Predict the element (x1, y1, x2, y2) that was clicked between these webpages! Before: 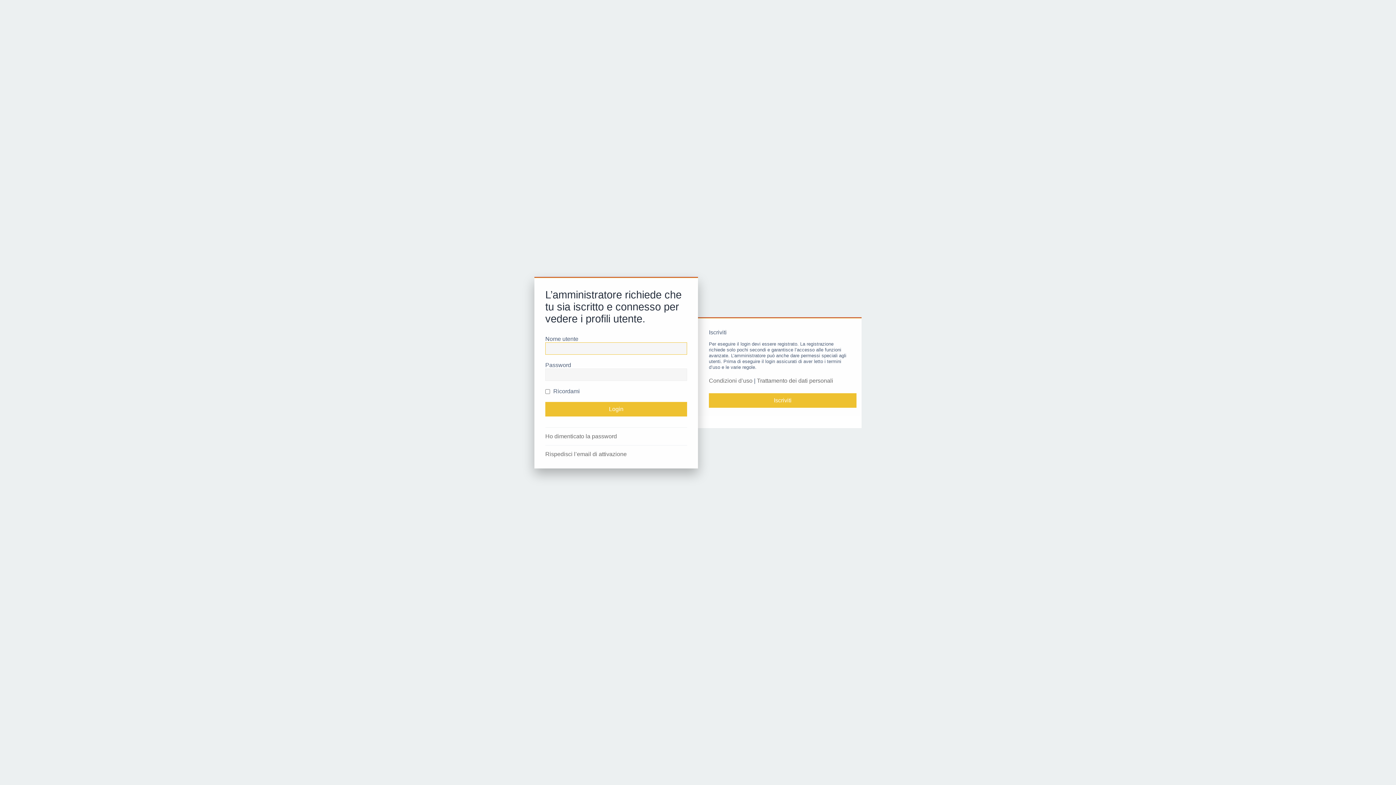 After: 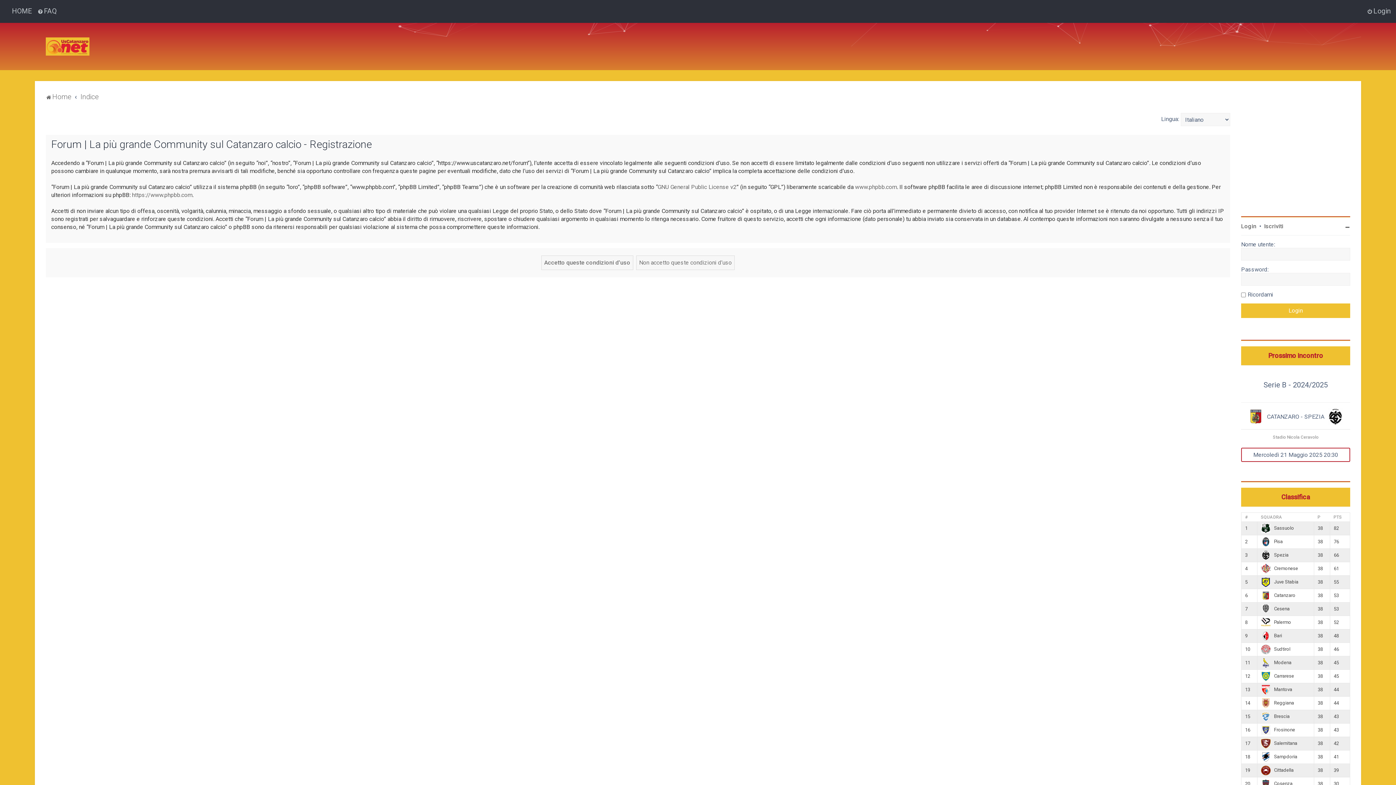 Action: bbox: (709, 393, 856, 408) label: Iscriviti